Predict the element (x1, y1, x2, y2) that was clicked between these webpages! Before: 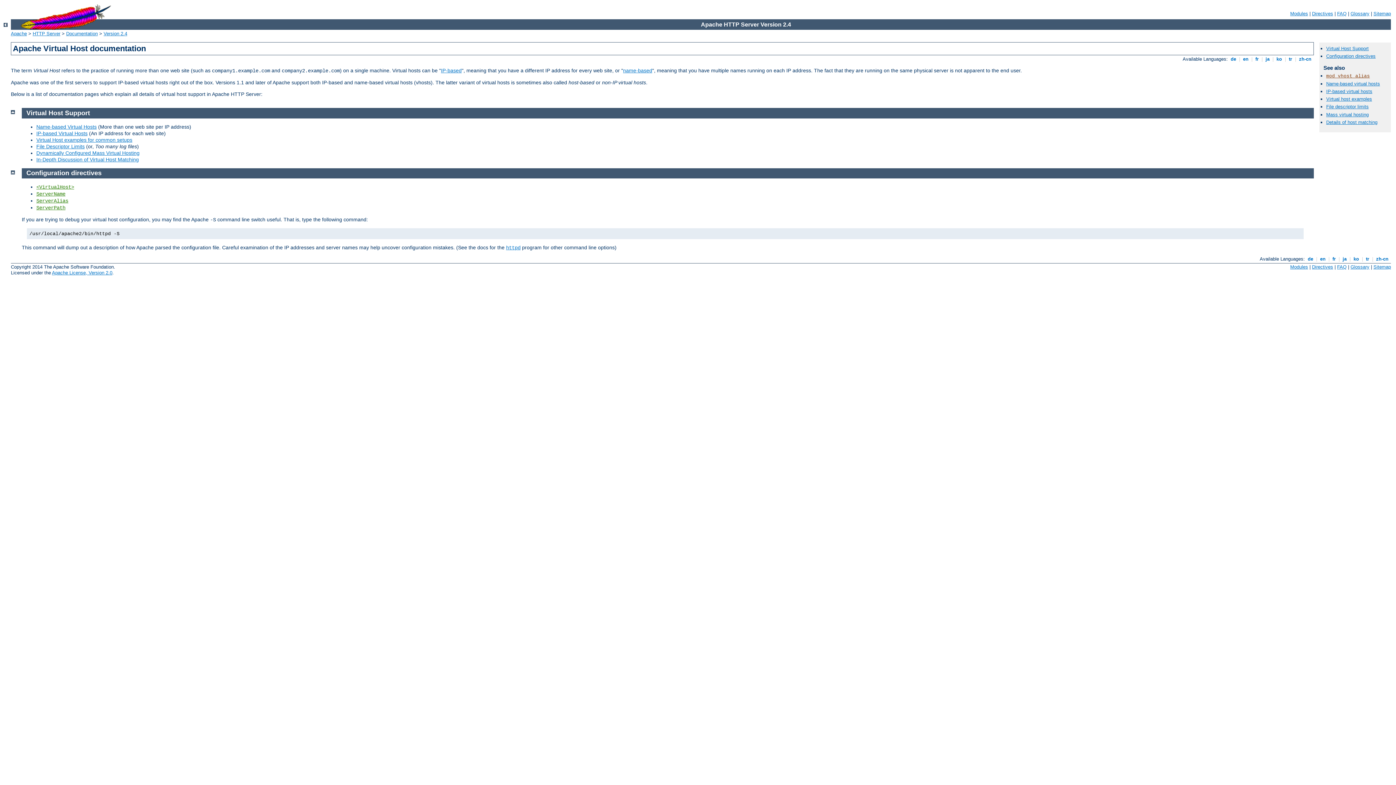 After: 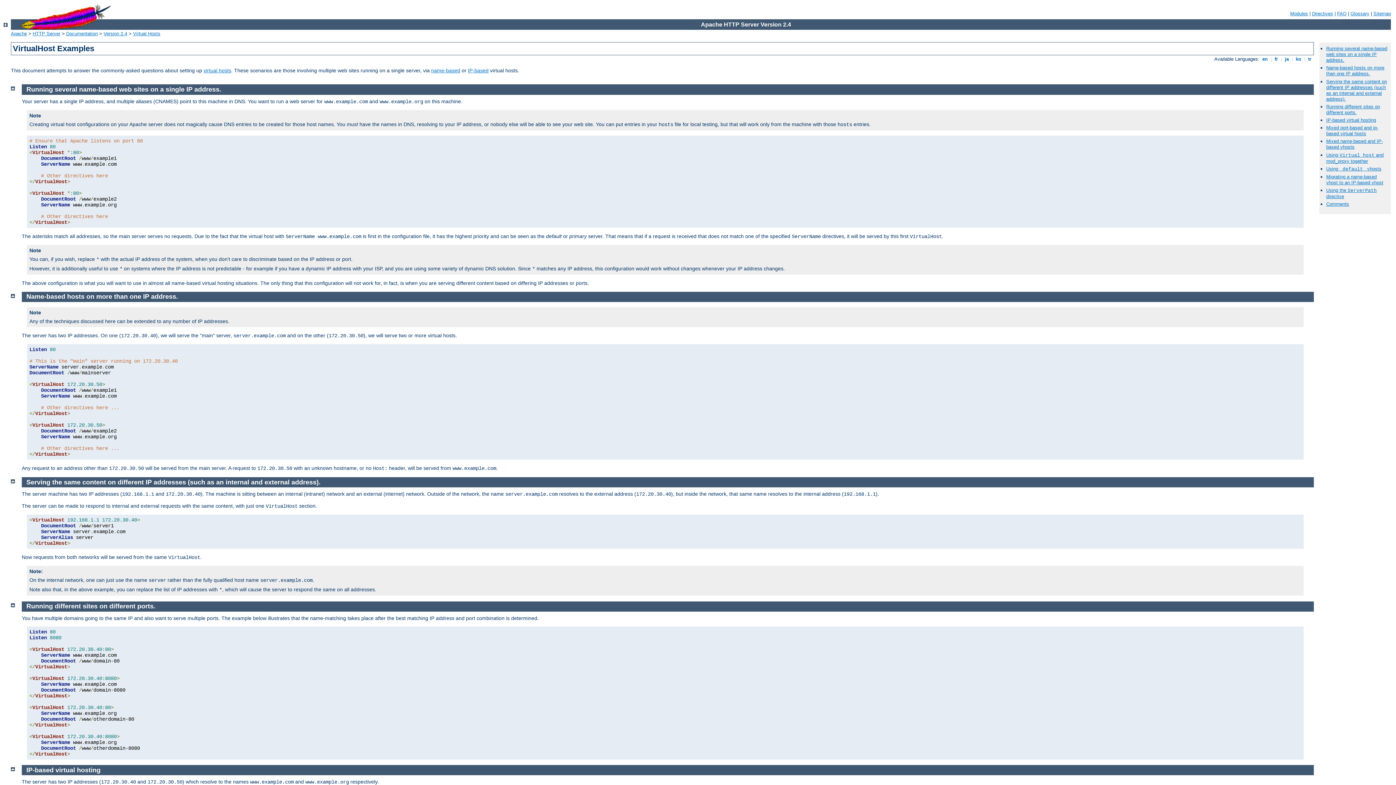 Action: label: Virtual host examples bbox: (1326, 96, 1372, 101)